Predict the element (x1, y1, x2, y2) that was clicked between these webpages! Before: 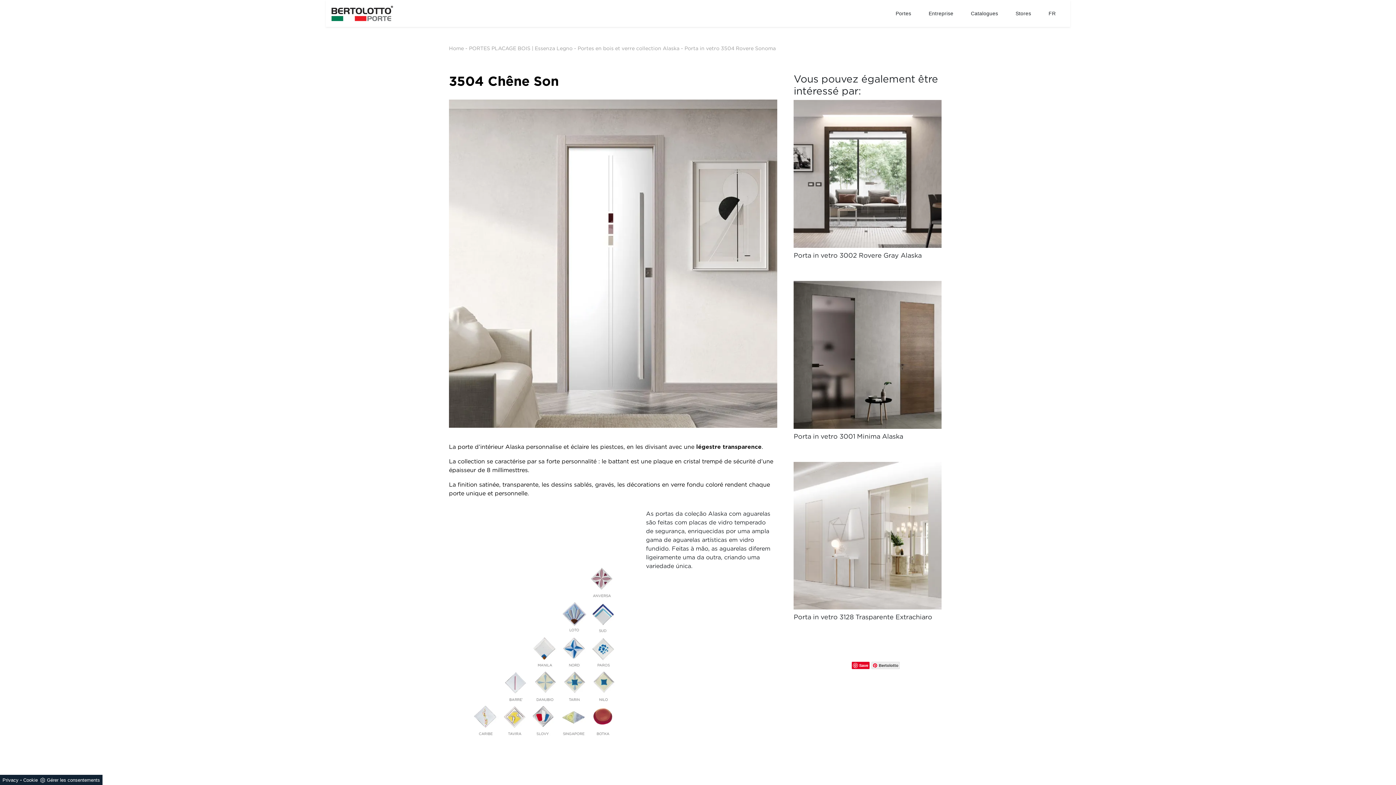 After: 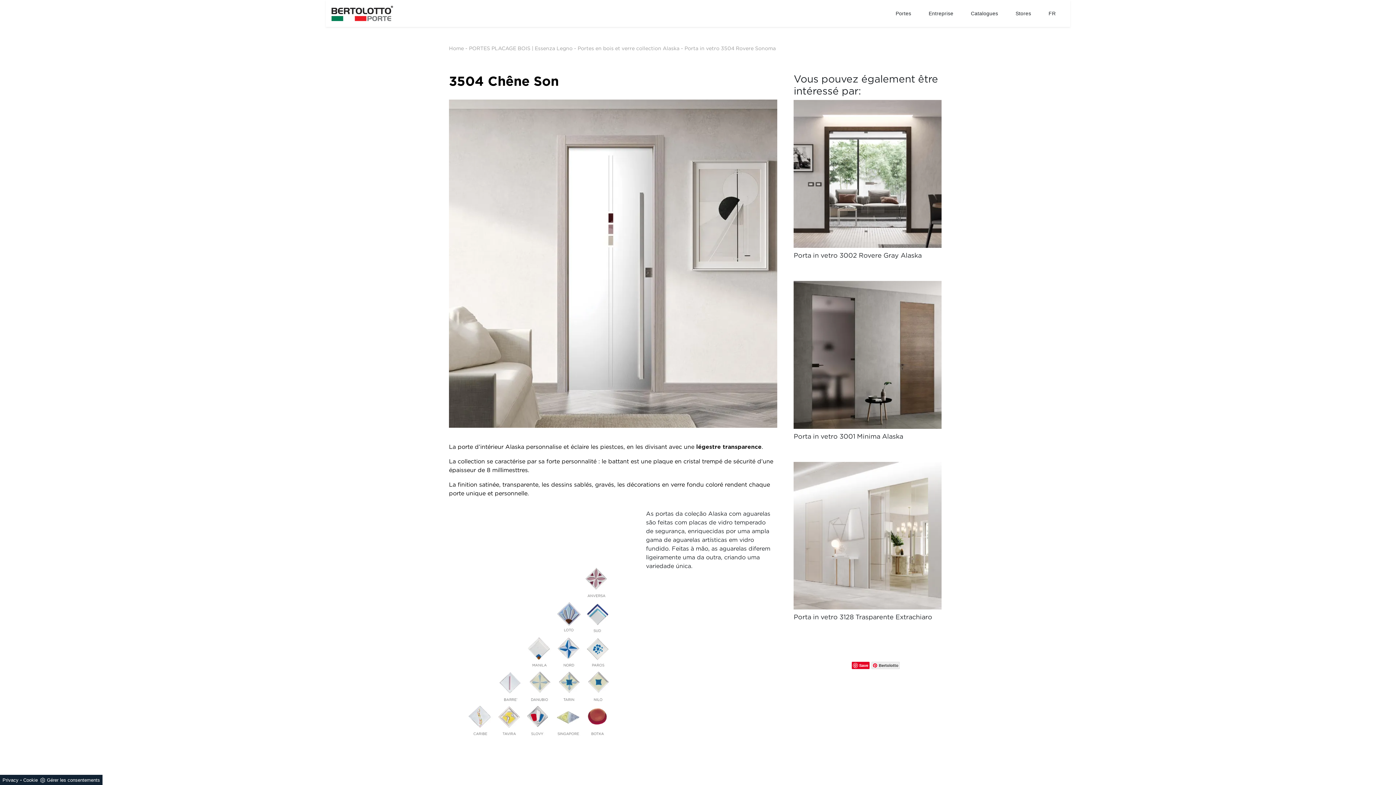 Action: label: Porta in vetro 3504 Rovere Sonoma bbox: (684, 45, 776, 51)